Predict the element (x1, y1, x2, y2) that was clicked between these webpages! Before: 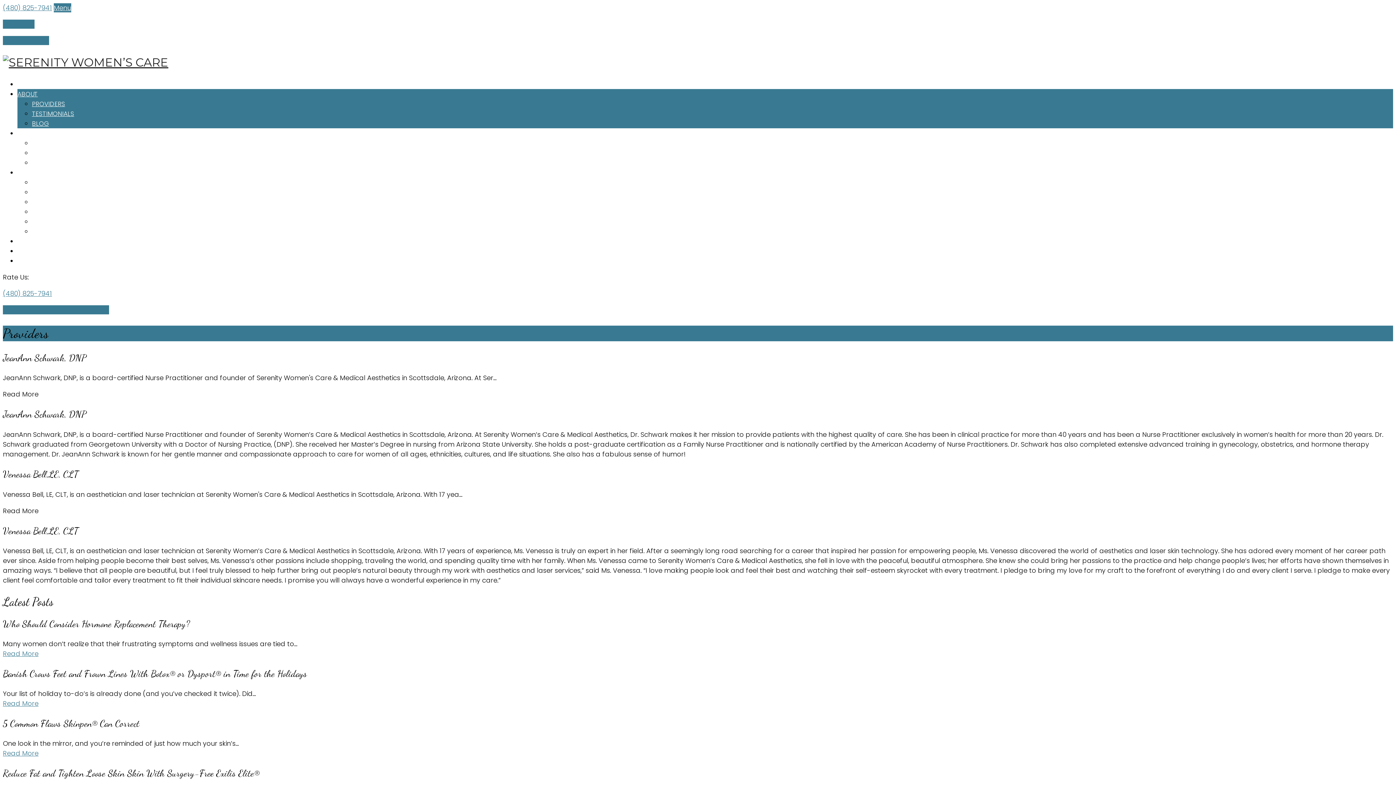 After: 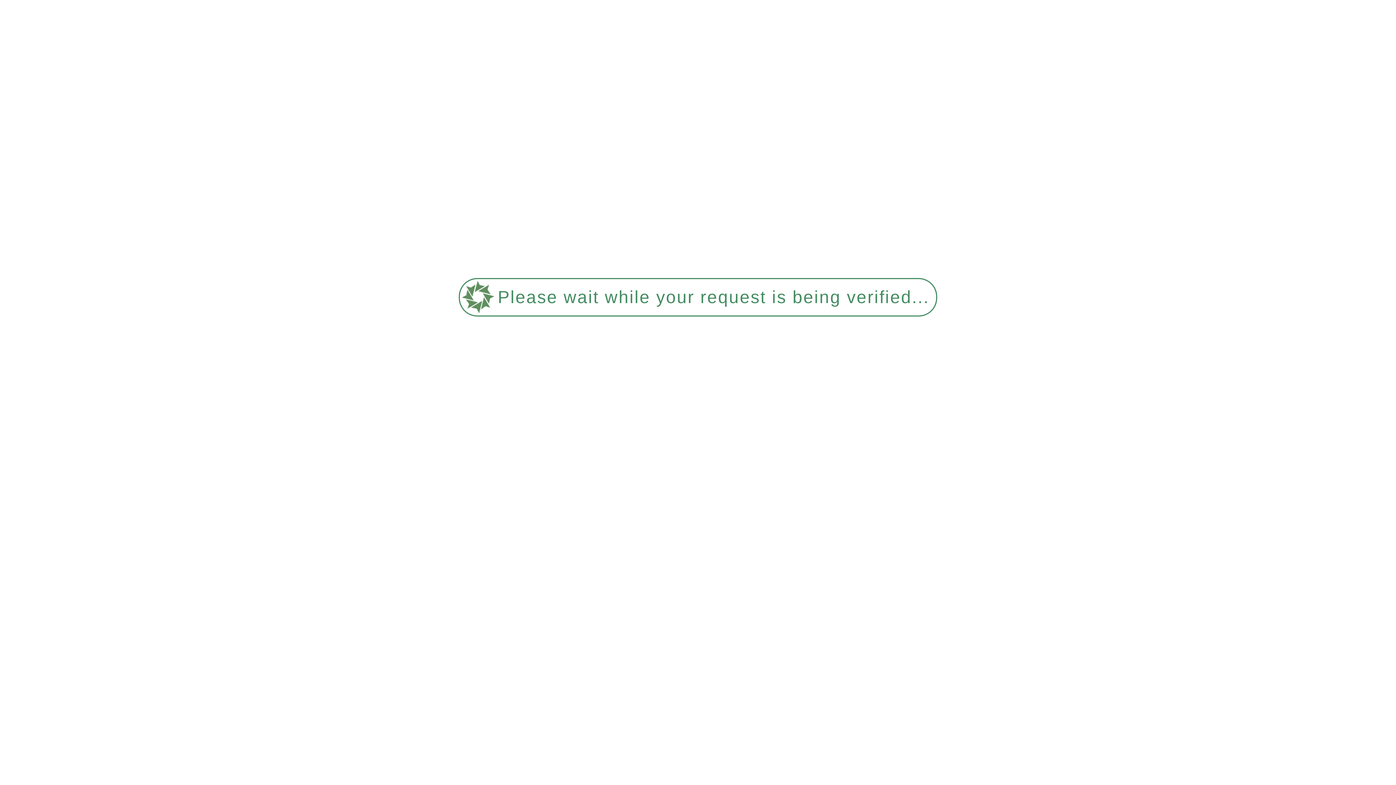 Action: label: TESTIMONIALS bbox: (32, 109, 74, 118)